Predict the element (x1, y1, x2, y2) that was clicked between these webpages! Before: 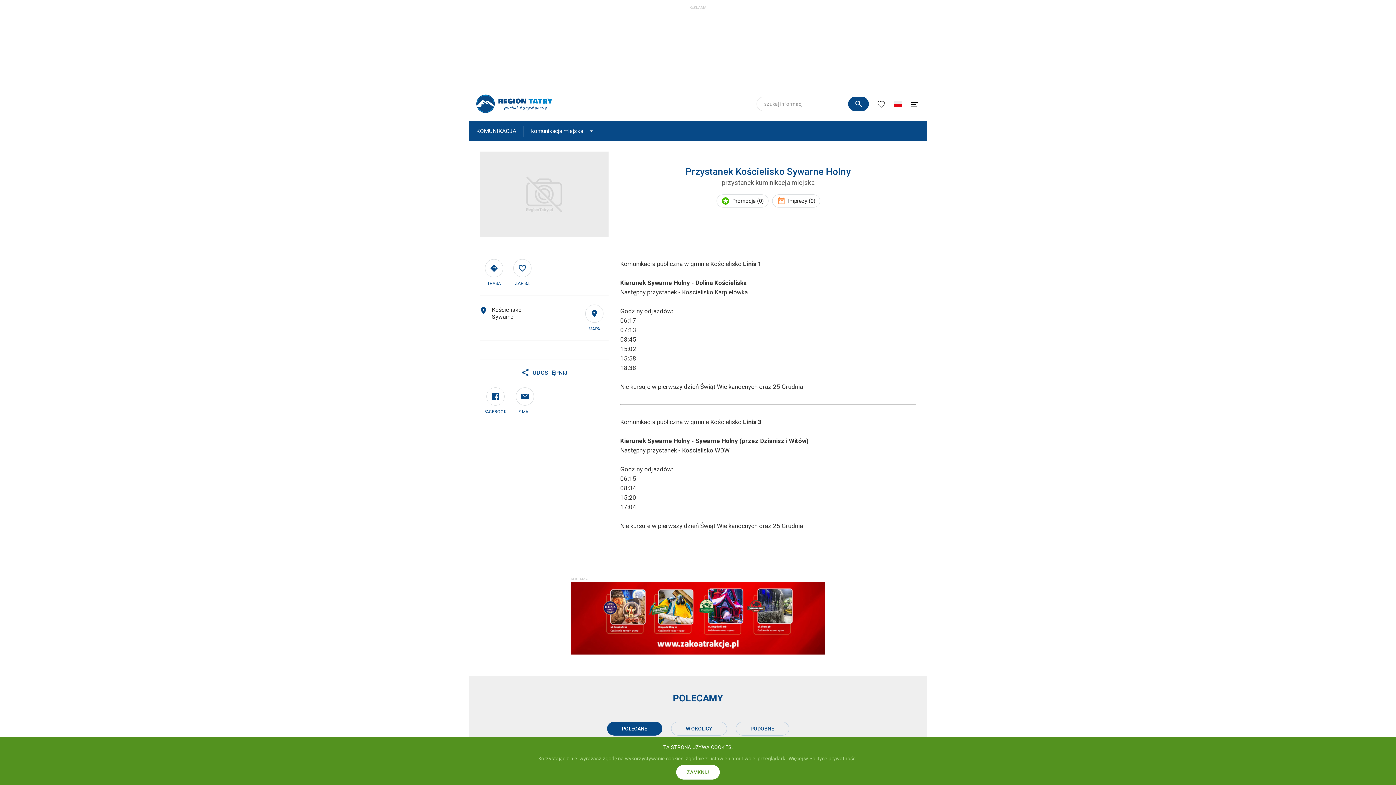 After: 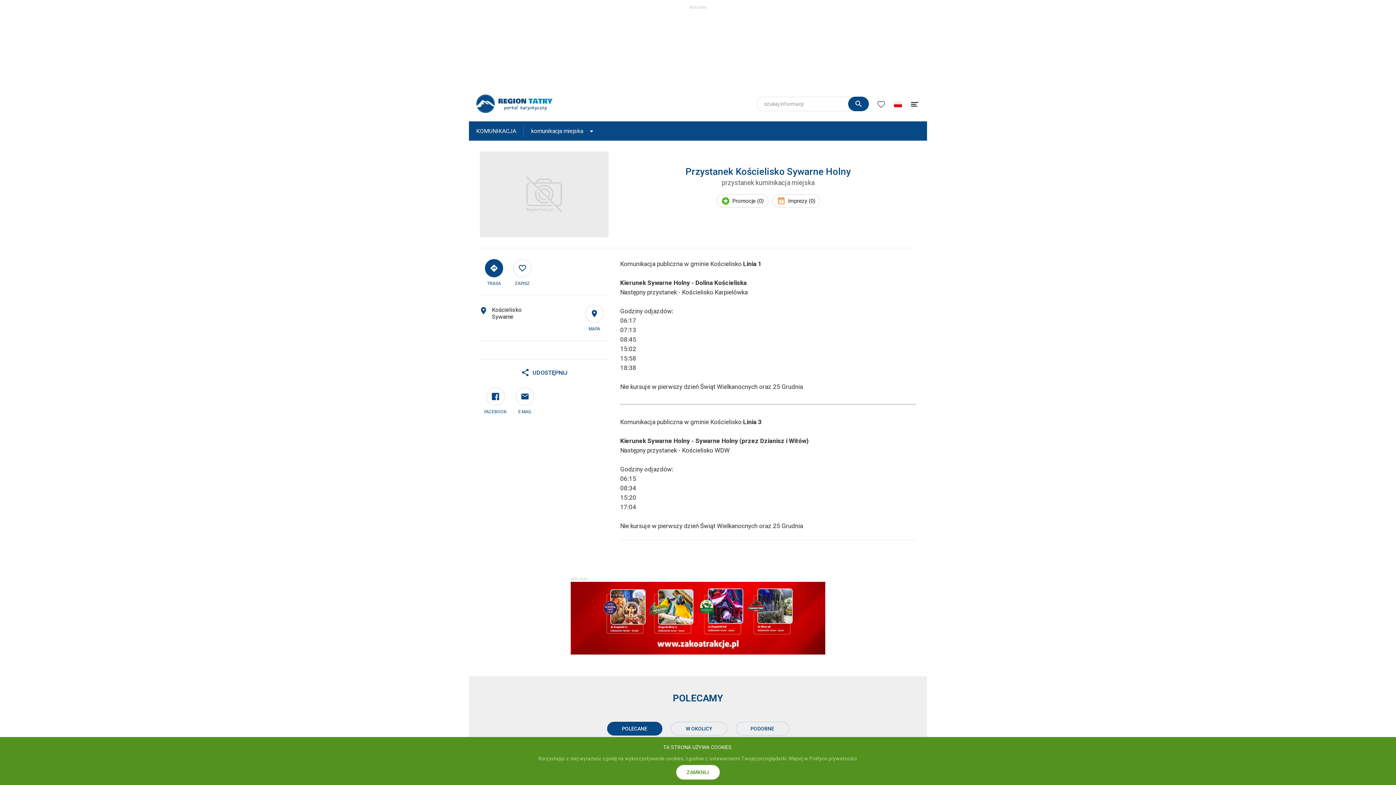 Action: bbox: (485, 259, 503, 277)